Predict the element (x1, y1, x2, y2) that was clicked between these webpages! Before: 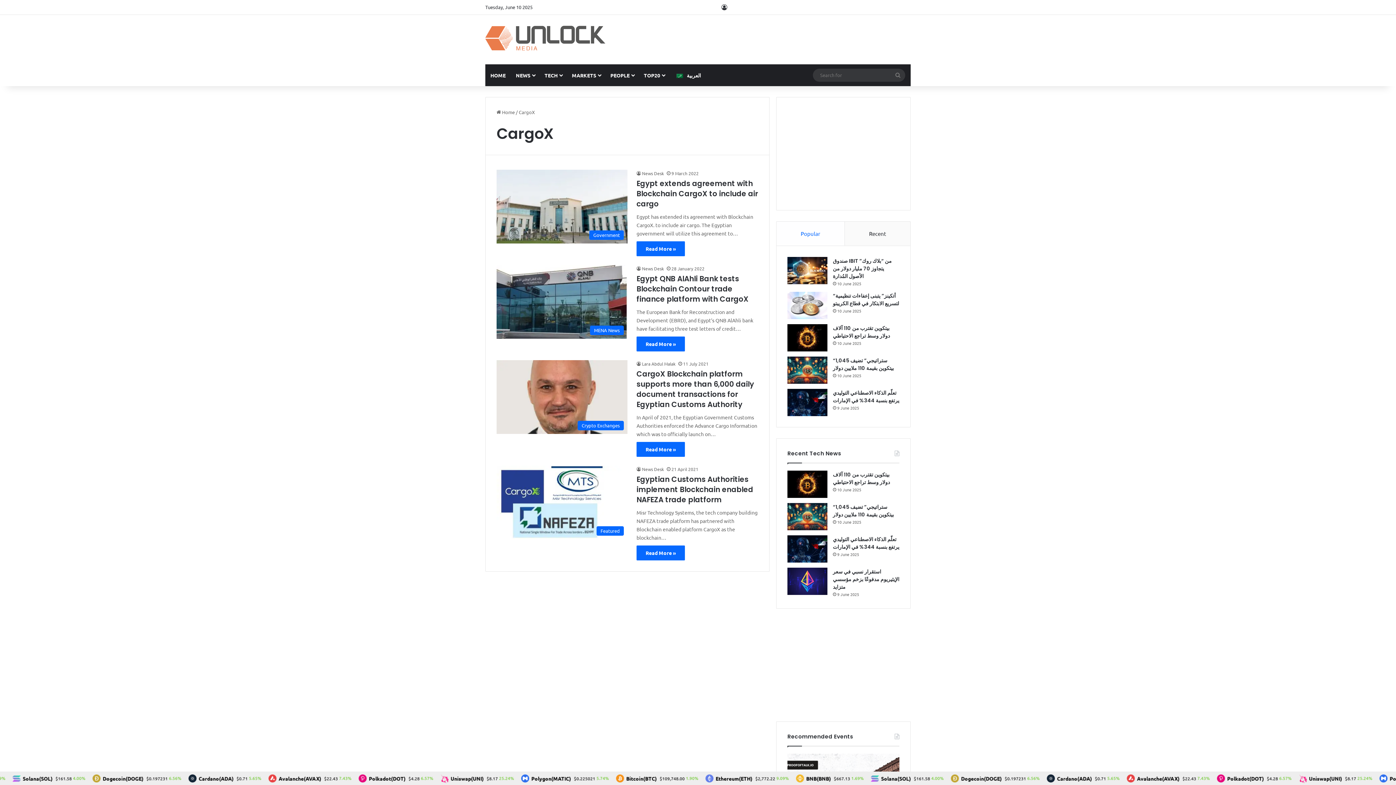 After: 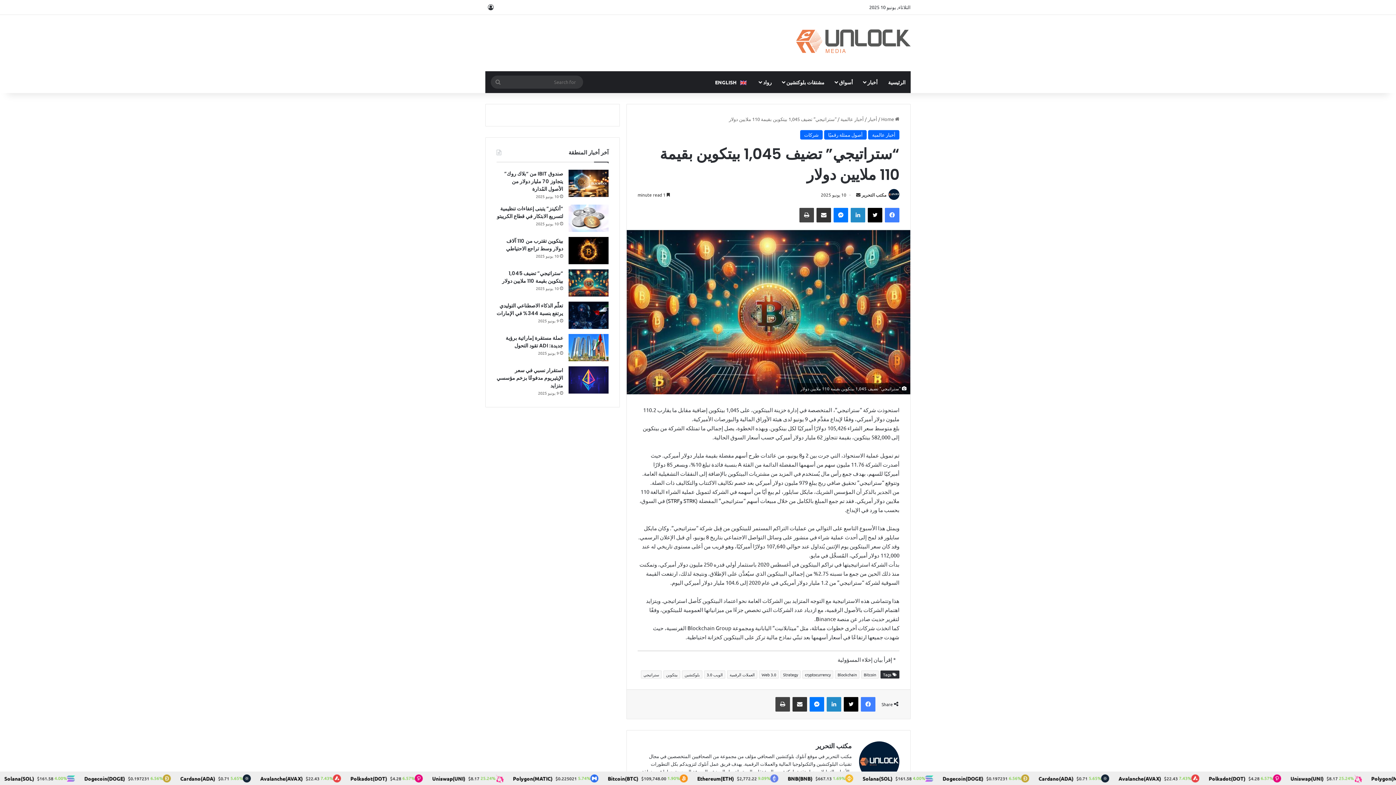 Action: bbox: (787, 356, 827, 384) label: “ستراتيجي” تضيف 1,045 بيتكوين بقيمة 110 ملايين دولار